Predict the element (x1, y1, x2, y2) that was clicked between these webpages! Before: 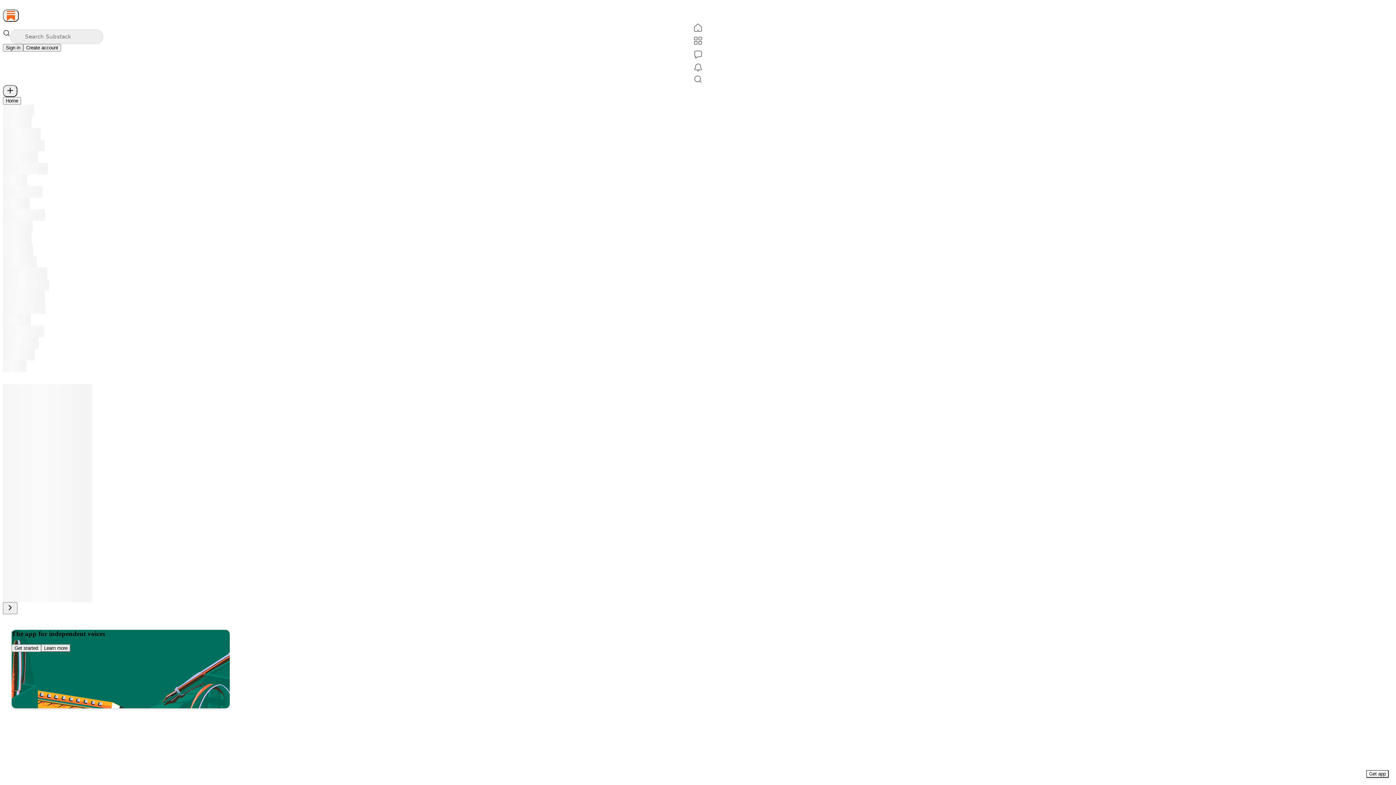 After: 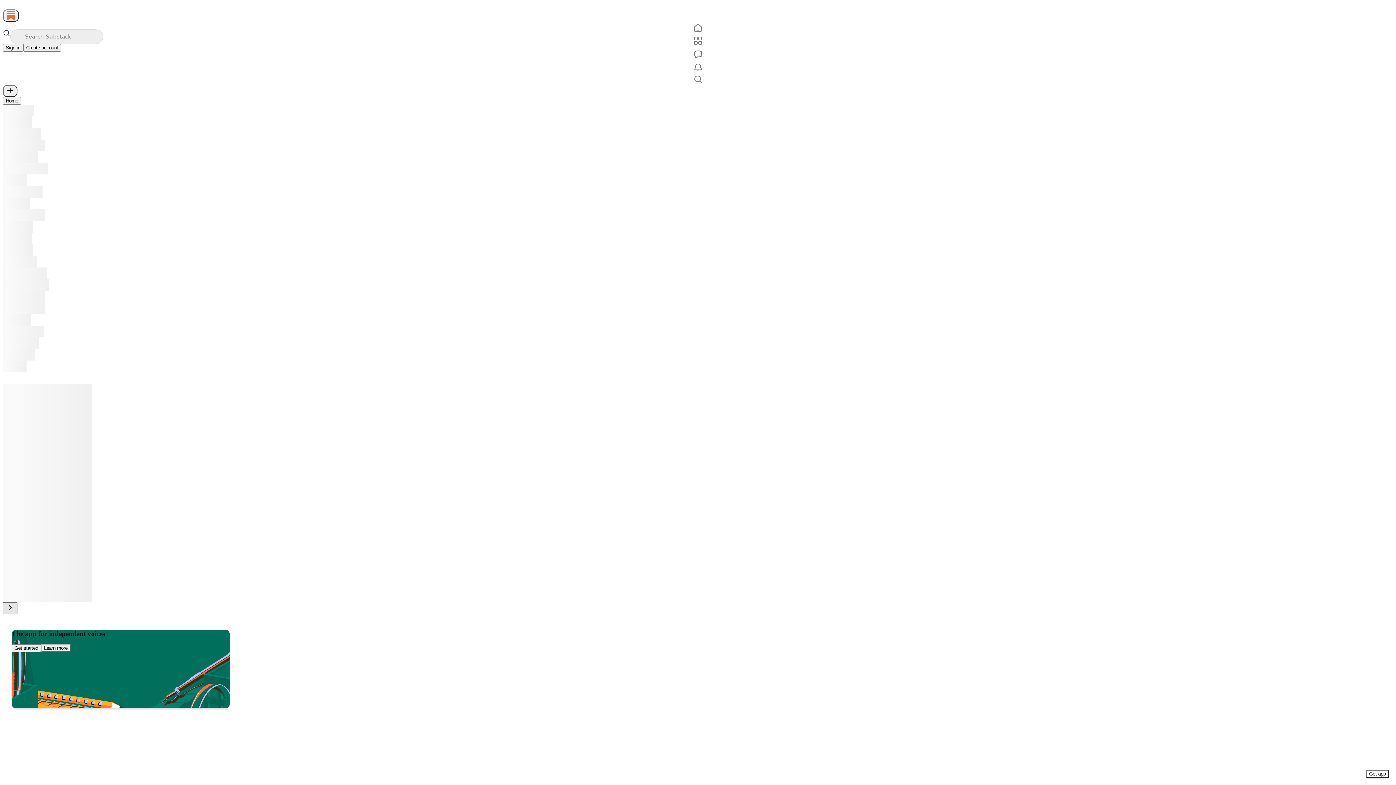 Action: bbox: (2, 602, 17, 614) label: Chevron Right